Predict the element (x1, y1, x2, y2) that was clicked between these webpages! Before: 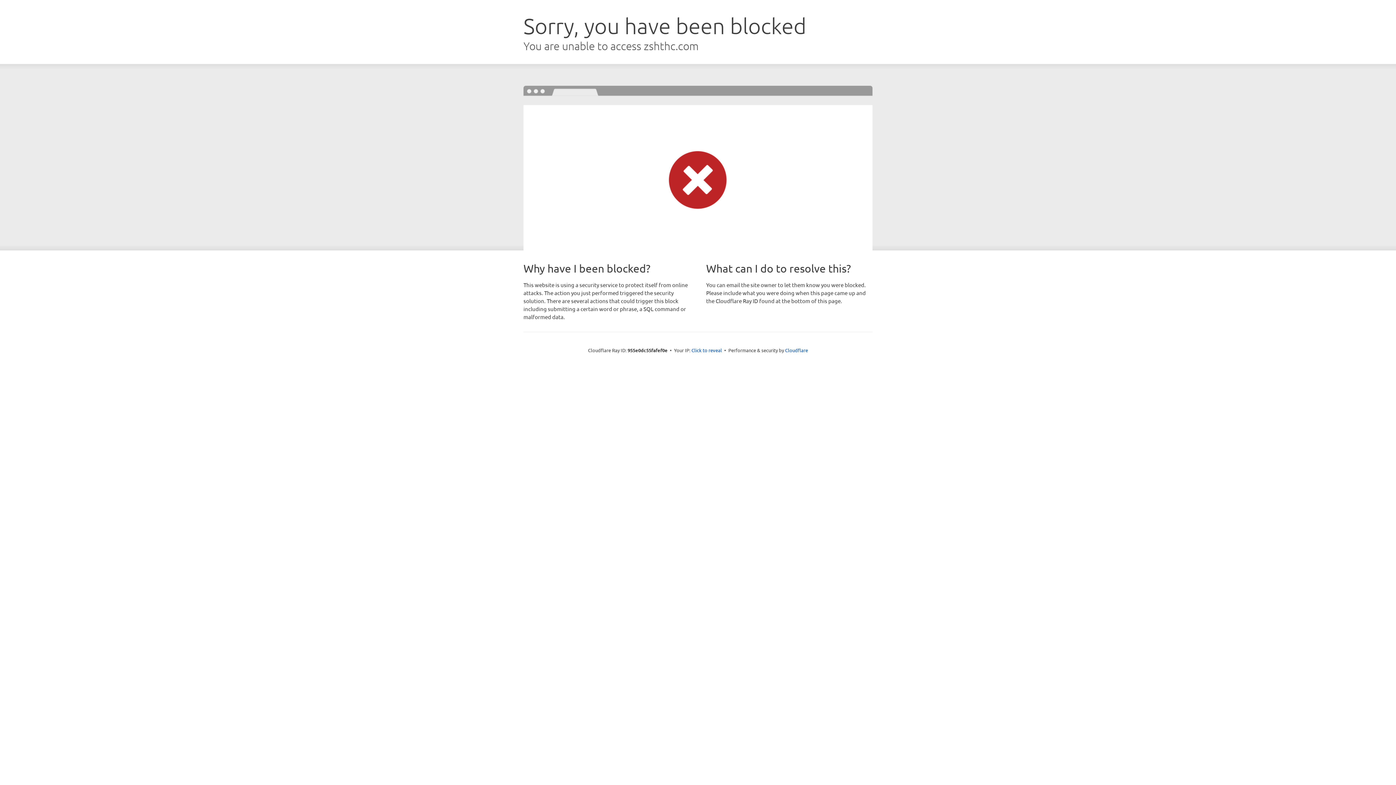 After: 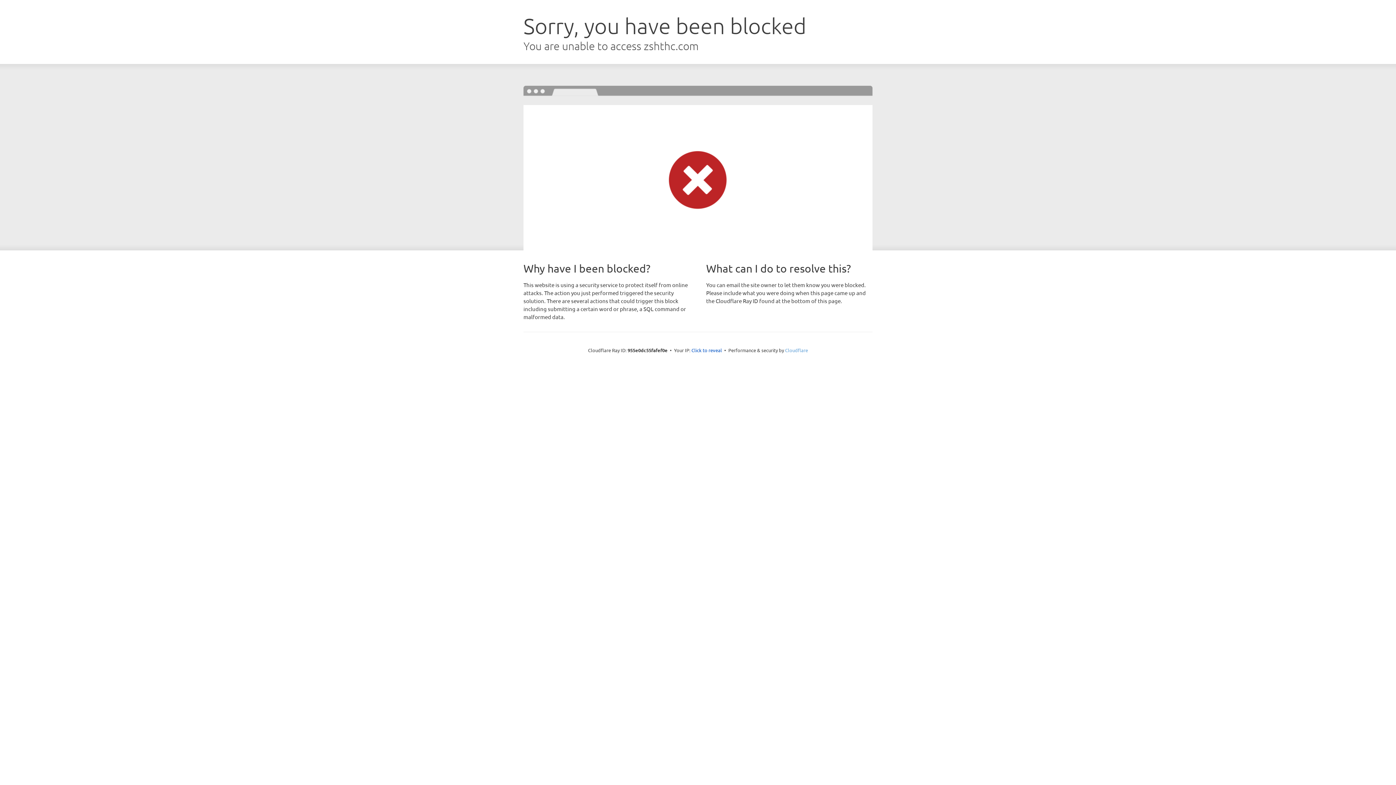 Action: label: Cloudflare bbox: (785, 347, 808, 353)